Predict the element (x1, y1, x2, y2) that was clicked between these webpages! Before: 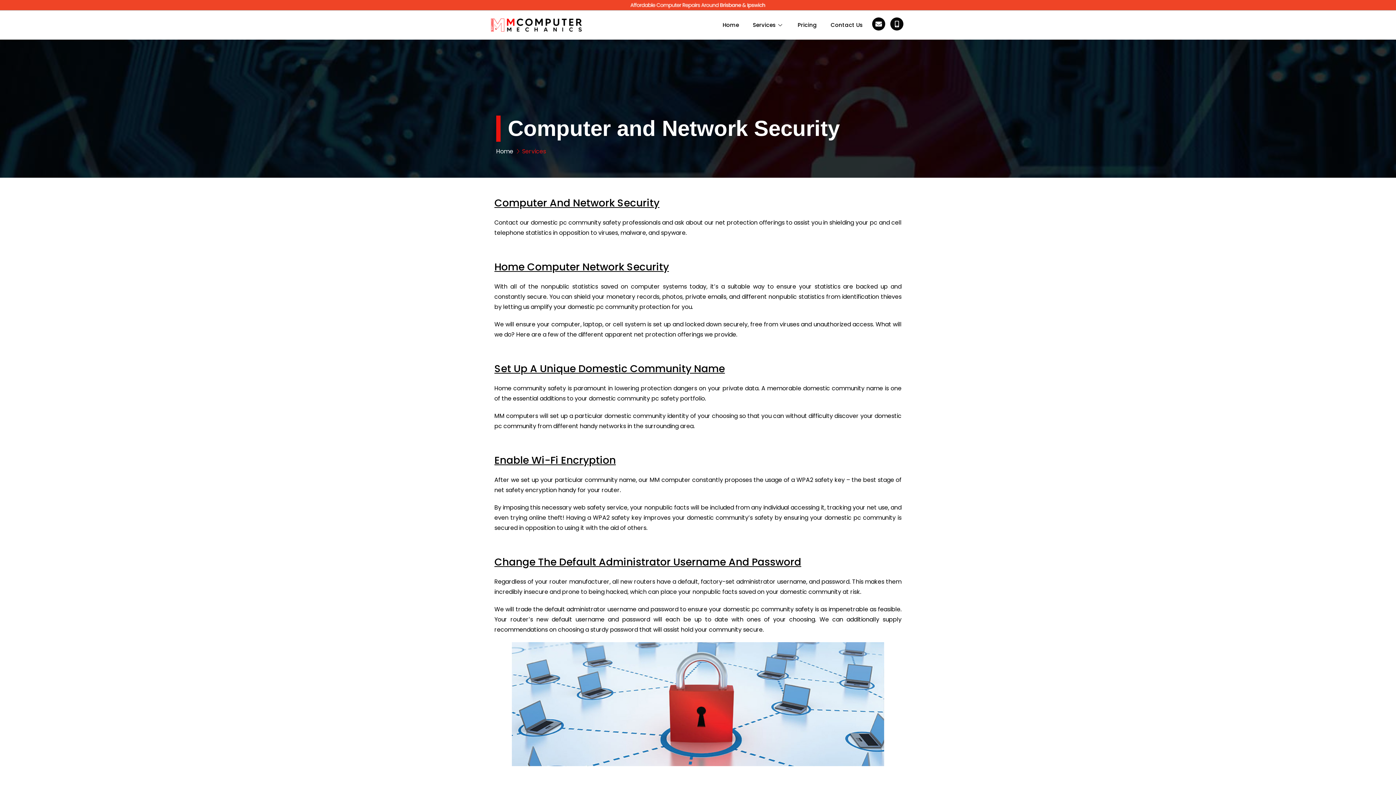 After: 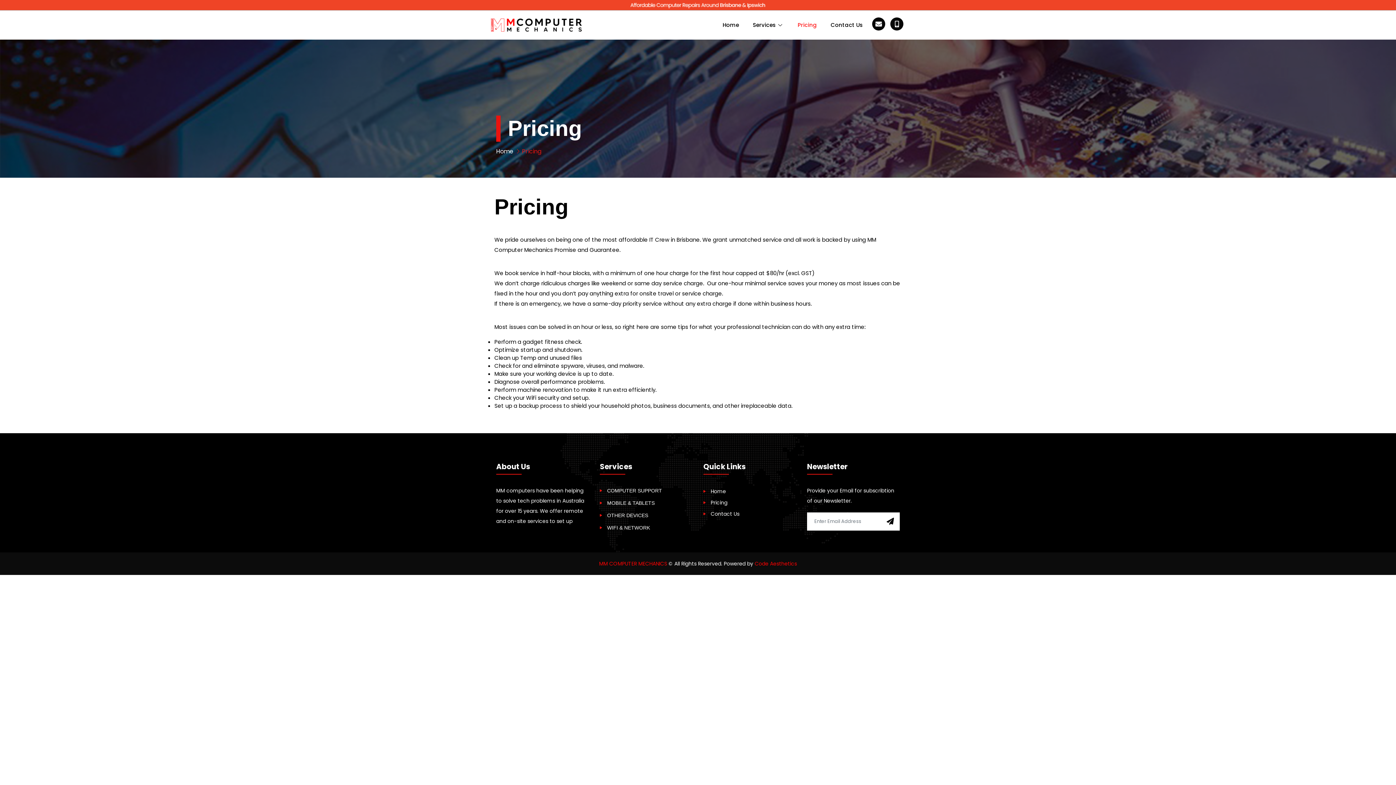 Action: label: Pricing bbox: (792, 10, 822, 39)